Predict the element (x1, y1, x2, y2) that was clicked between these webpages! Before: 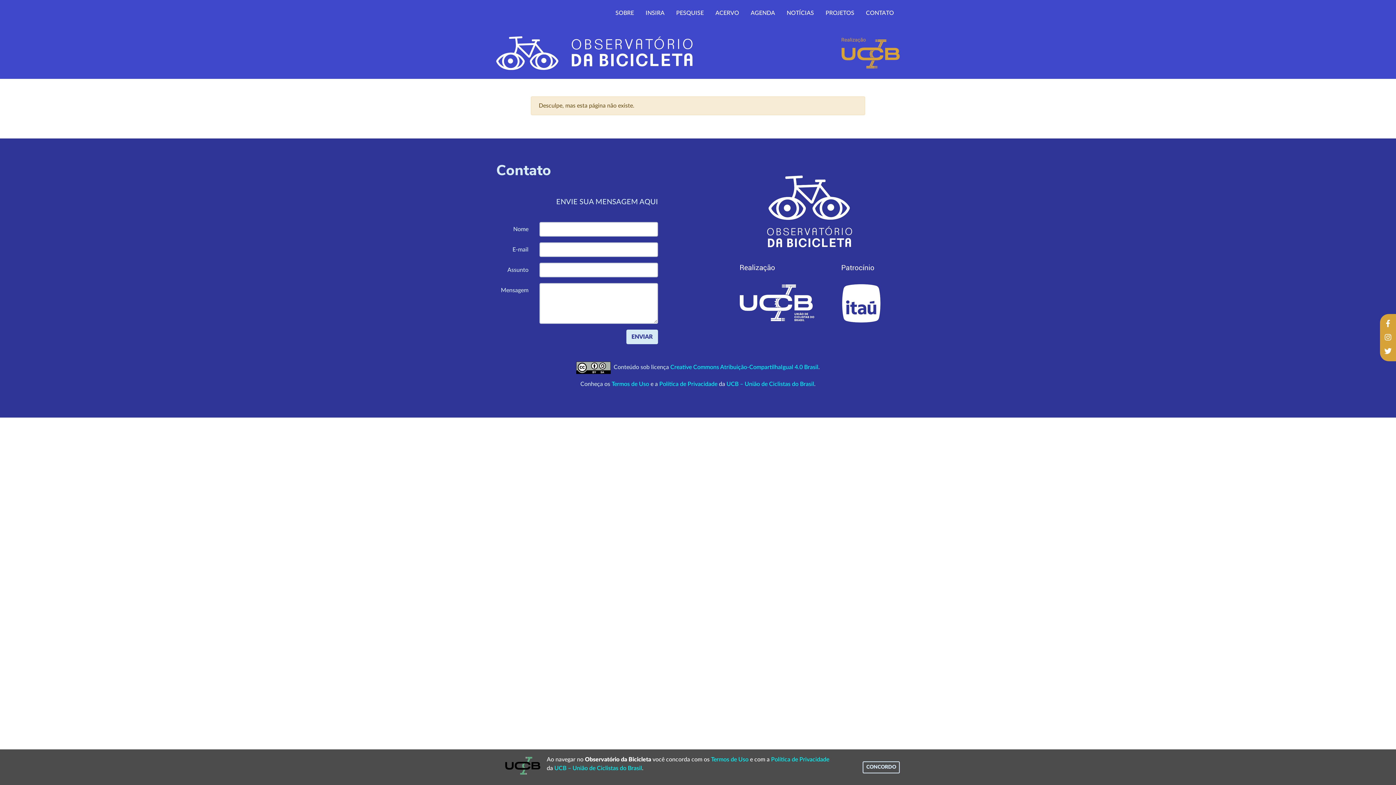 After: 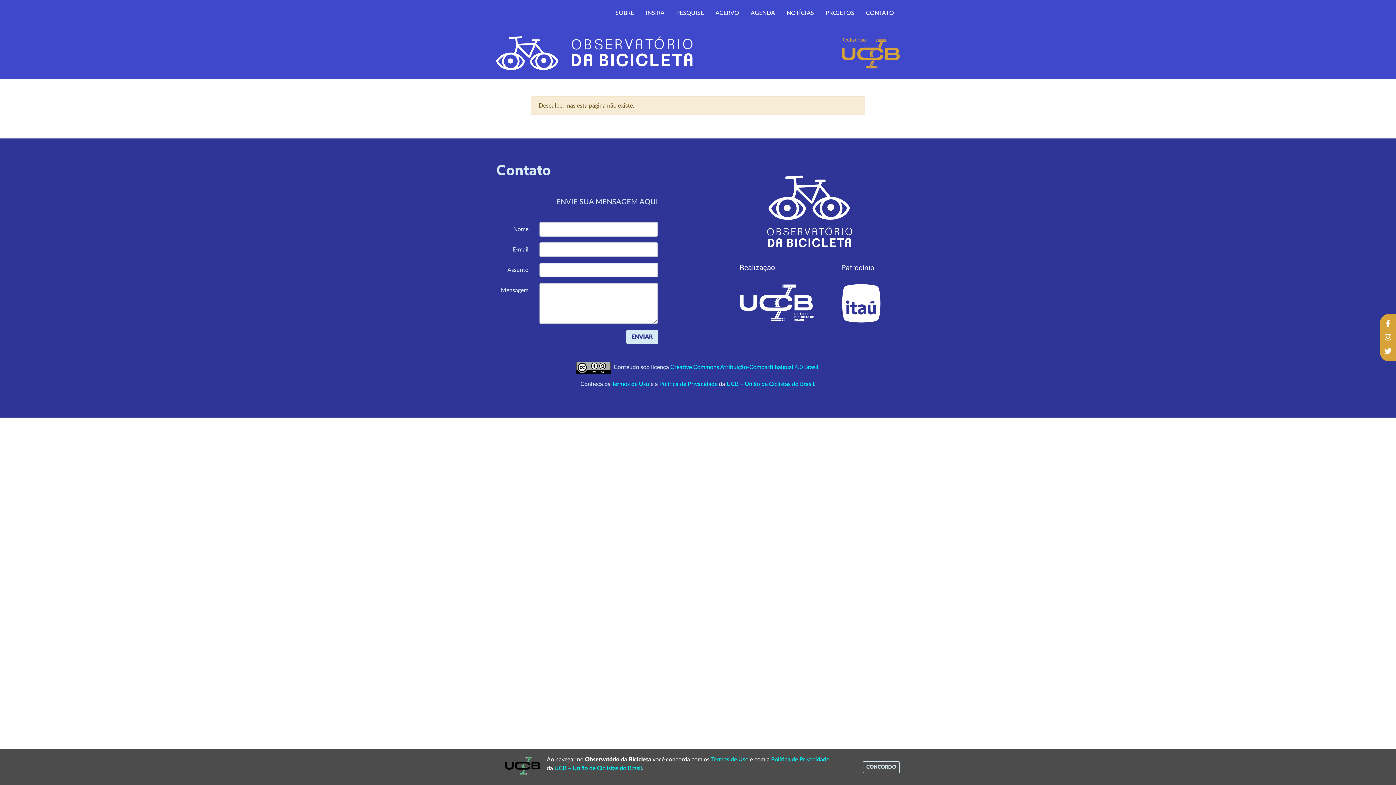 Action: bbox: (1380, 330, 1396, 344)